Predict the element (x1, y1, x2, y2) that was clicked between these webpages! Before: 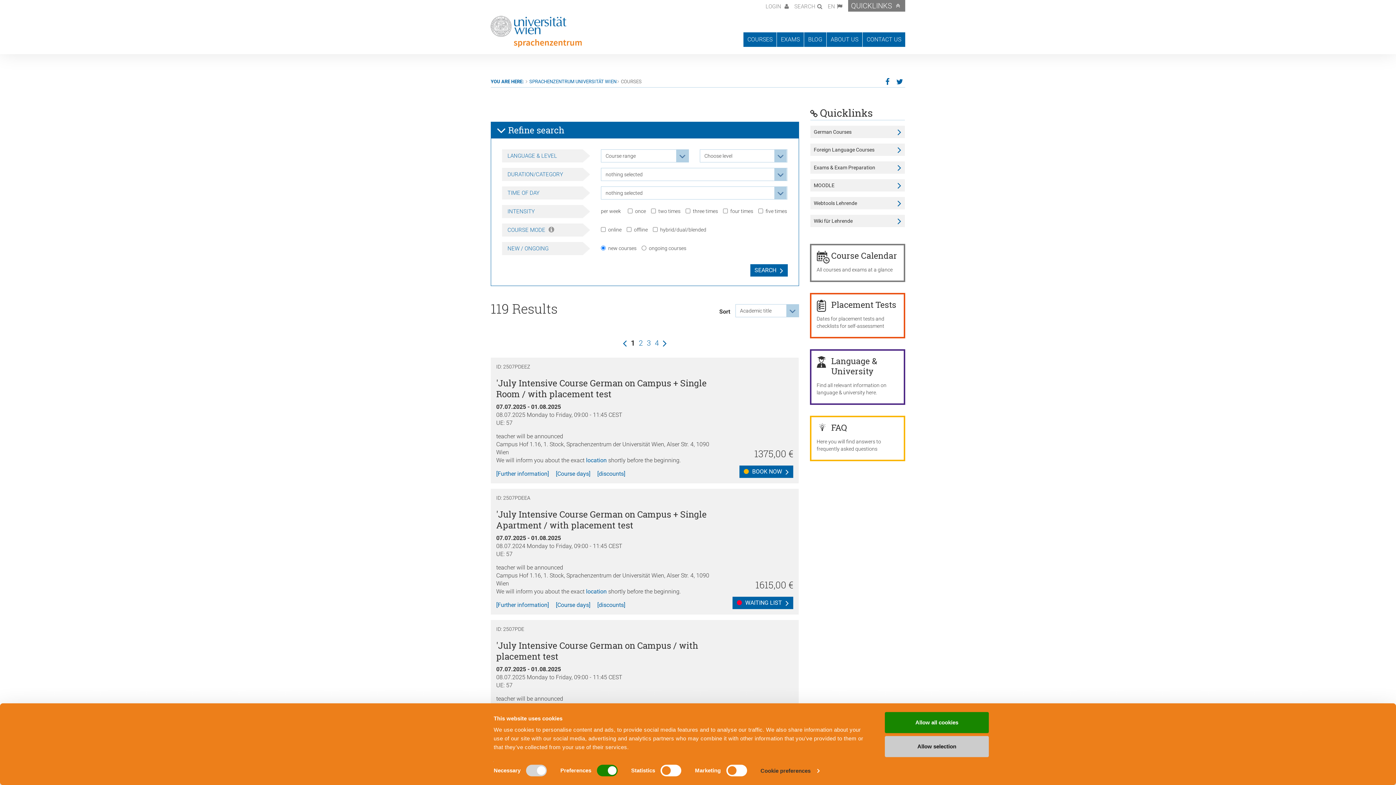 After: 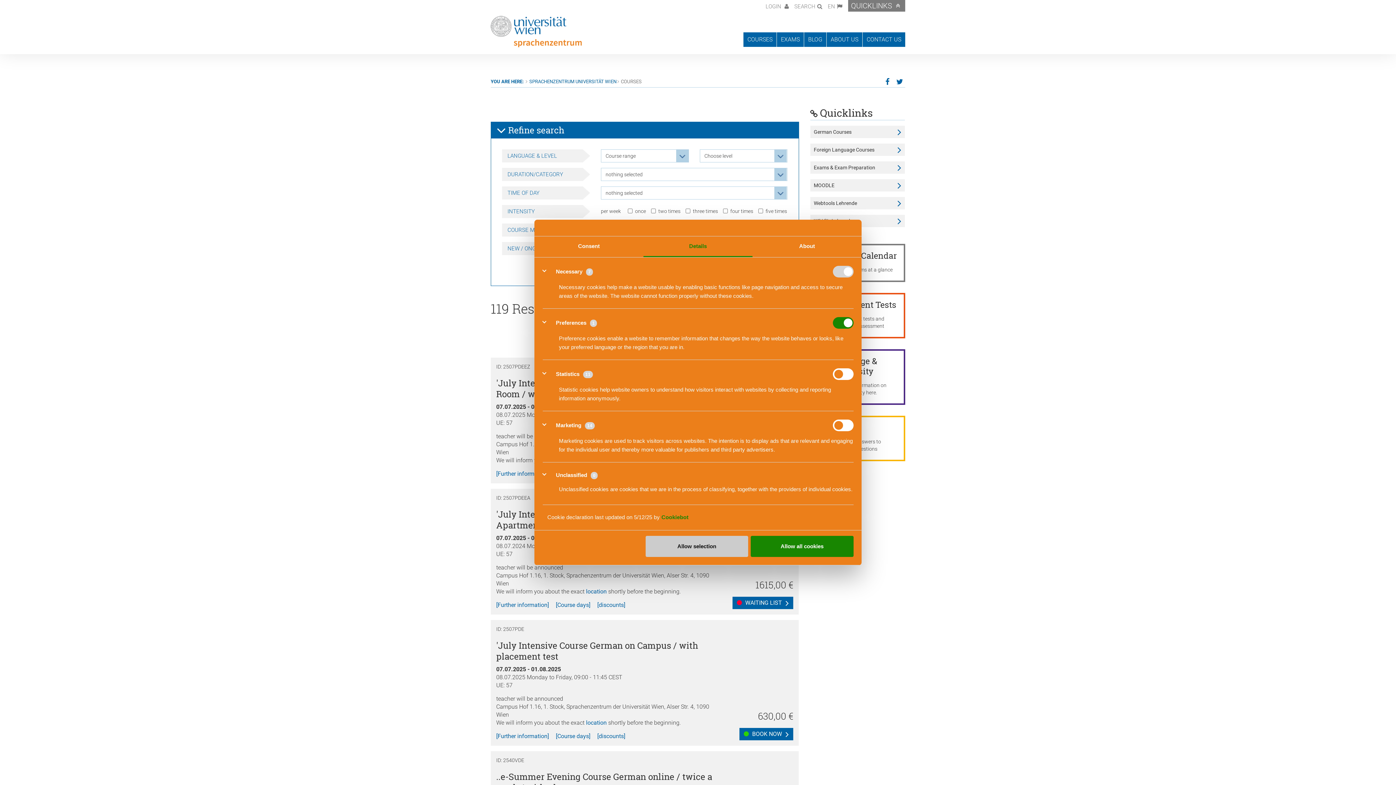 Action: bbox: (760, 765, 819, 776) label: Cookie preferences